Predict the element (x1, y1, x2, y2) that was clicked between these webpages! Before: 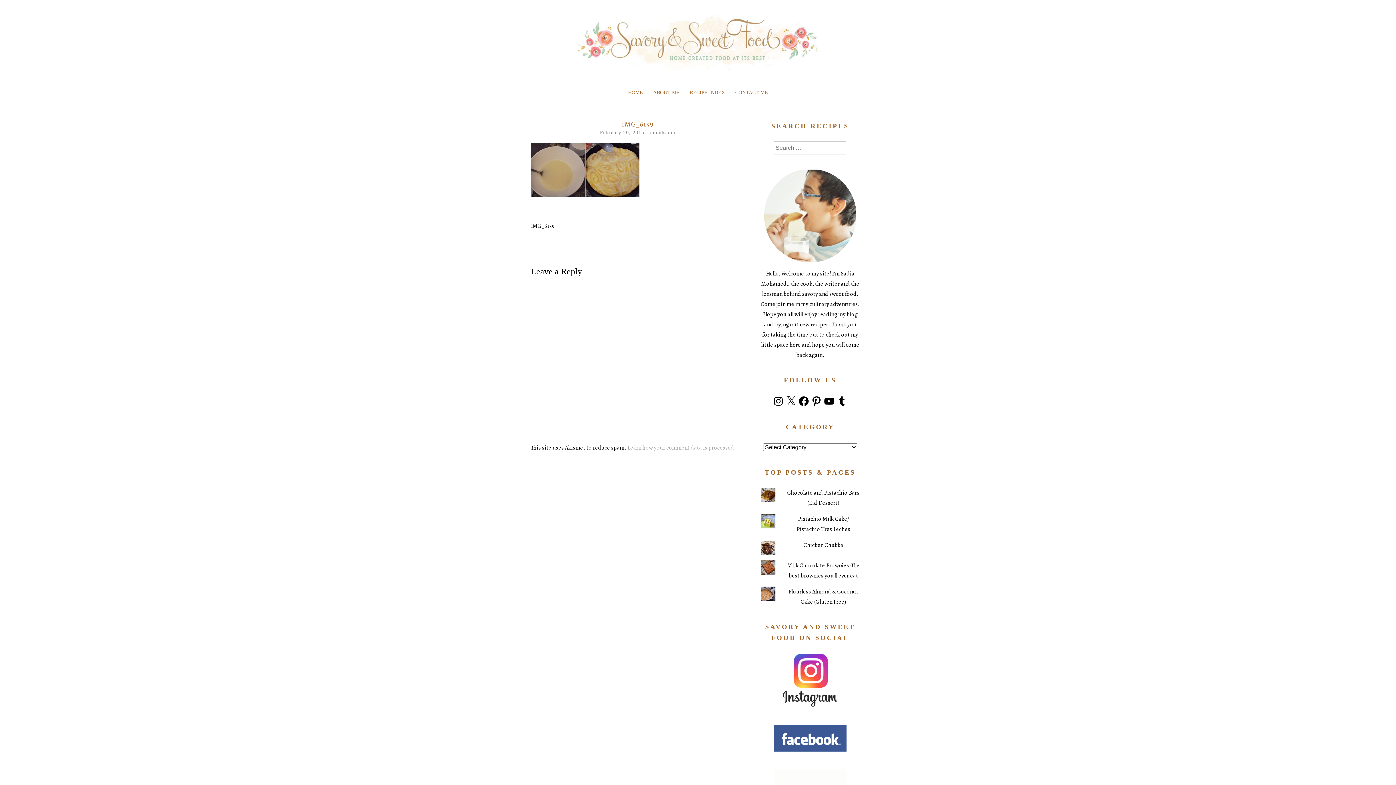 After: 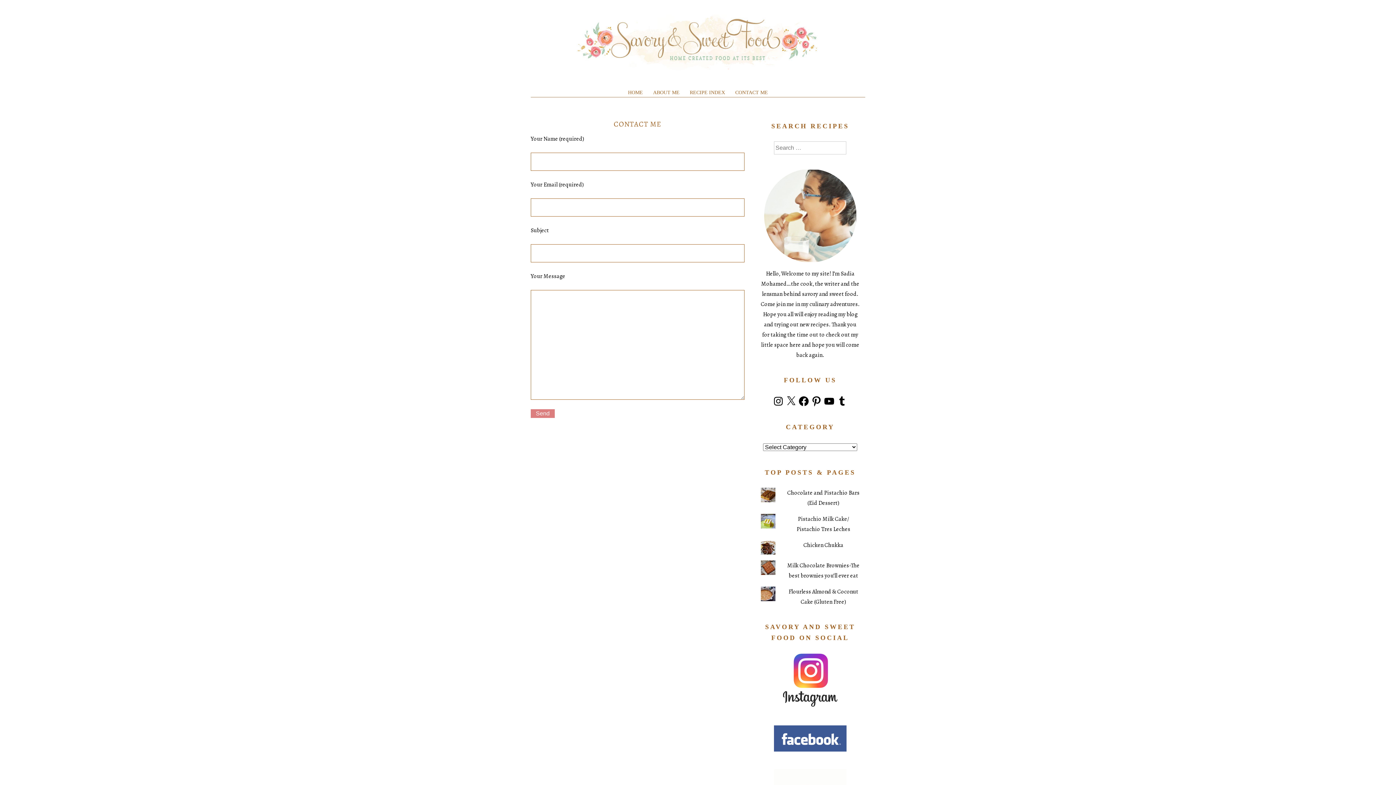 Action: label: CONTACT ME bbox: (735, 89, 768, 95)